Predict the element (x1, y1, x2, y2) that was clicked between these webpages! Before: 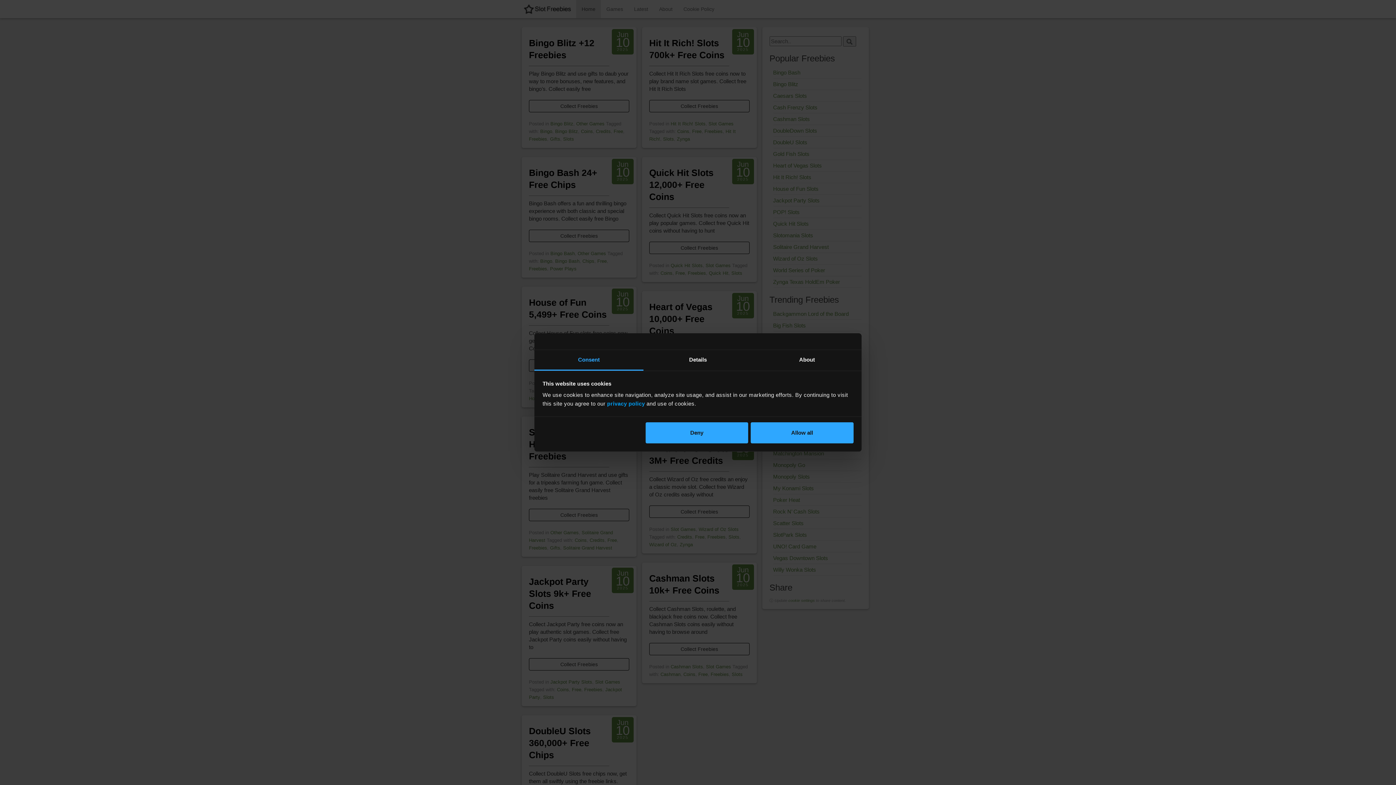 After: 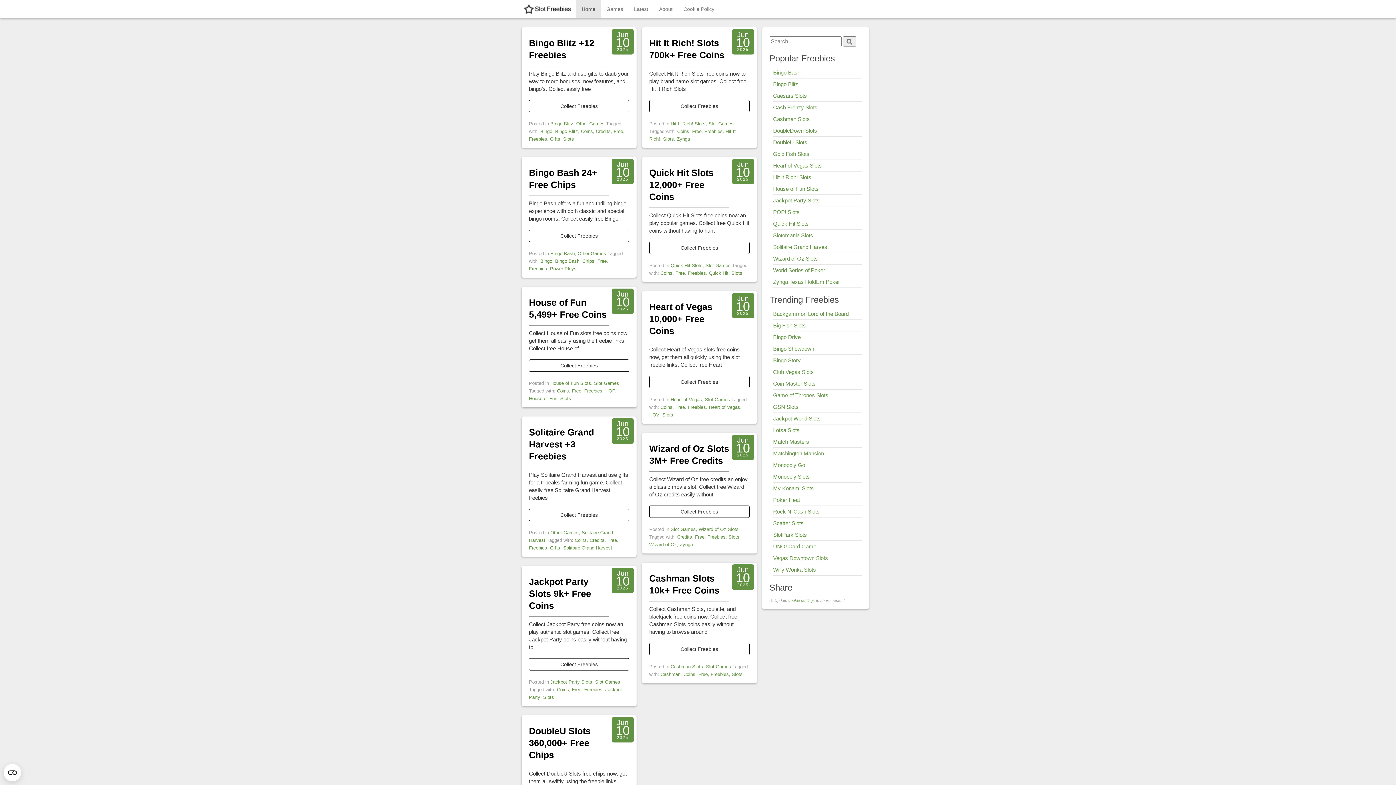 Action: bbox: (645, 422, 748, 443) label: Deny